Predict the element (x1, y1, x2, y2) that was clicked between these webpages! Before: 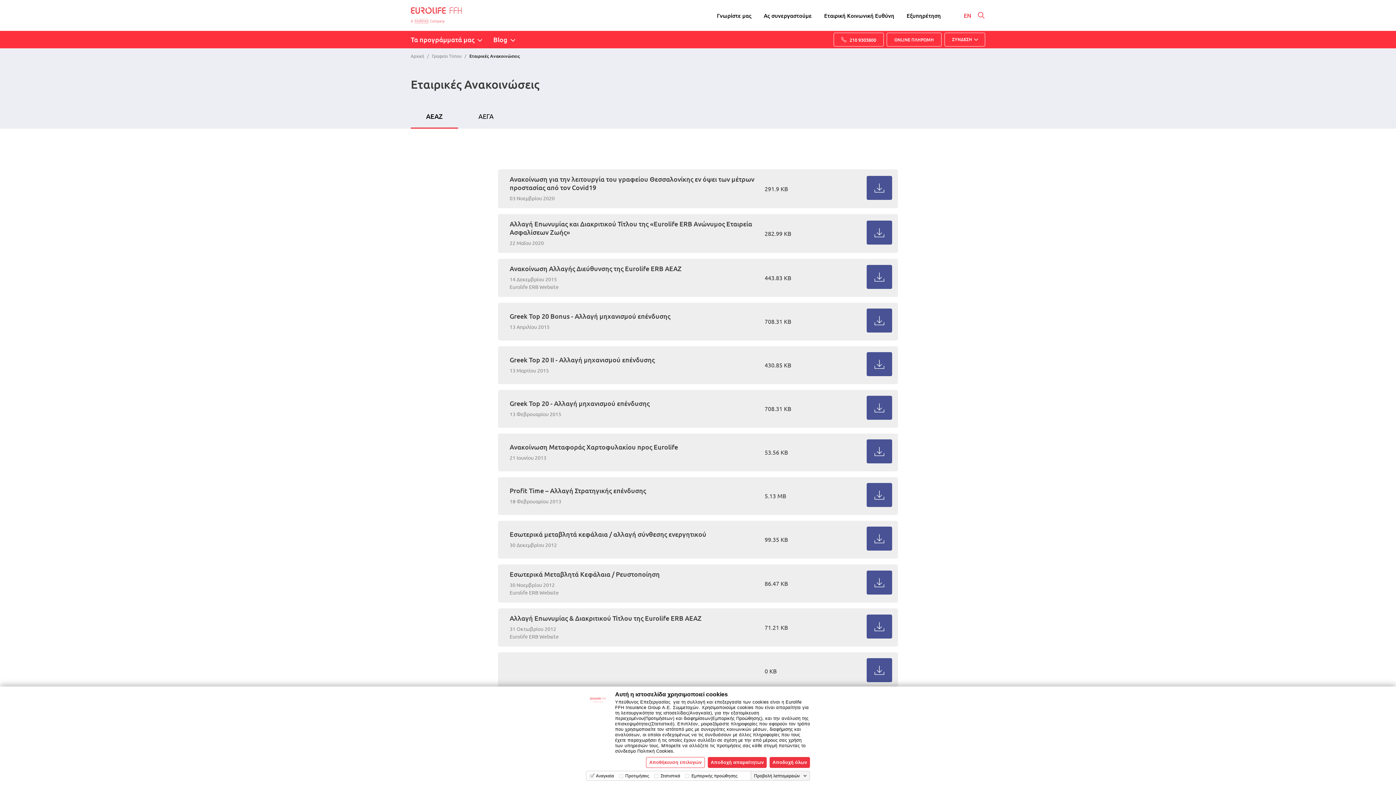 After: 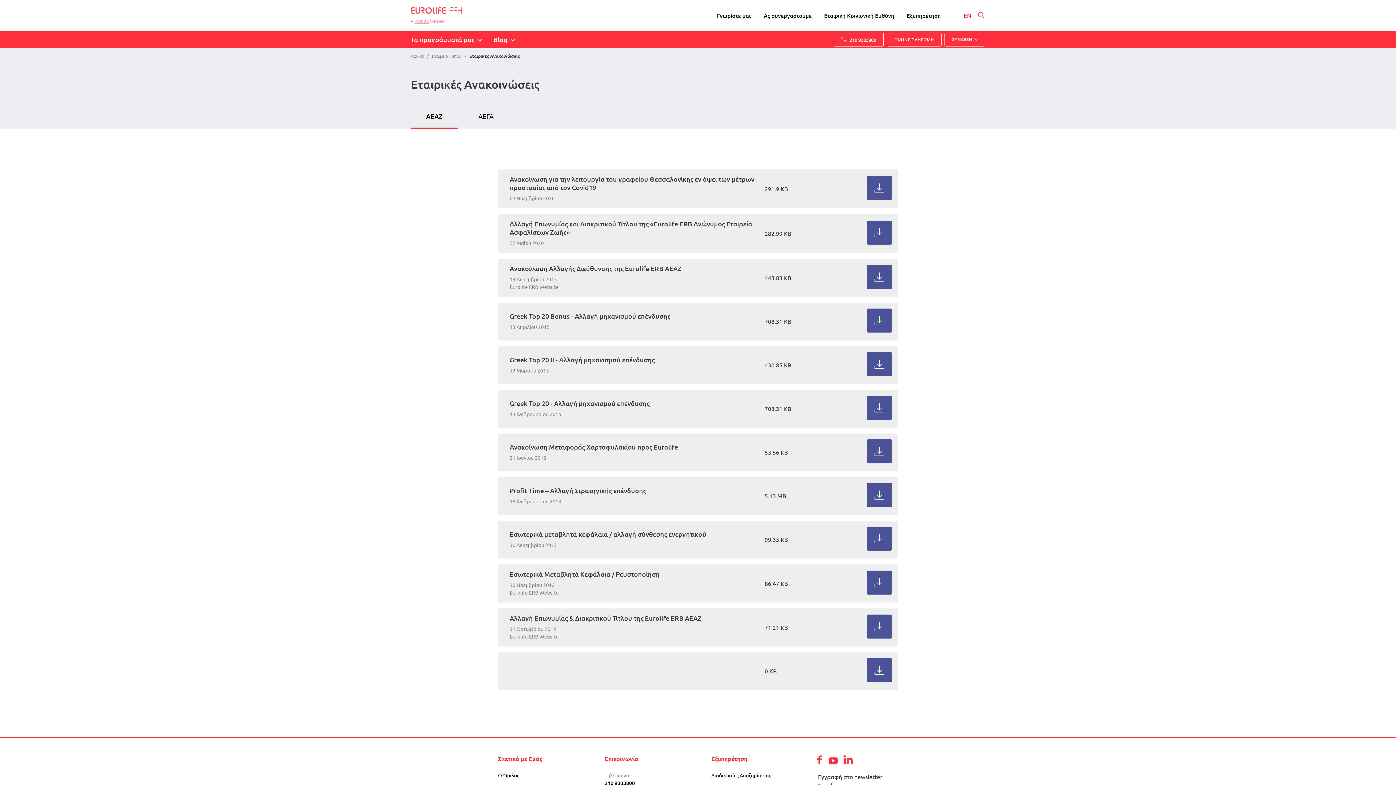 Action: label: Αποδοχή απαραίτητων bbox: (708, 757, 766, 768)